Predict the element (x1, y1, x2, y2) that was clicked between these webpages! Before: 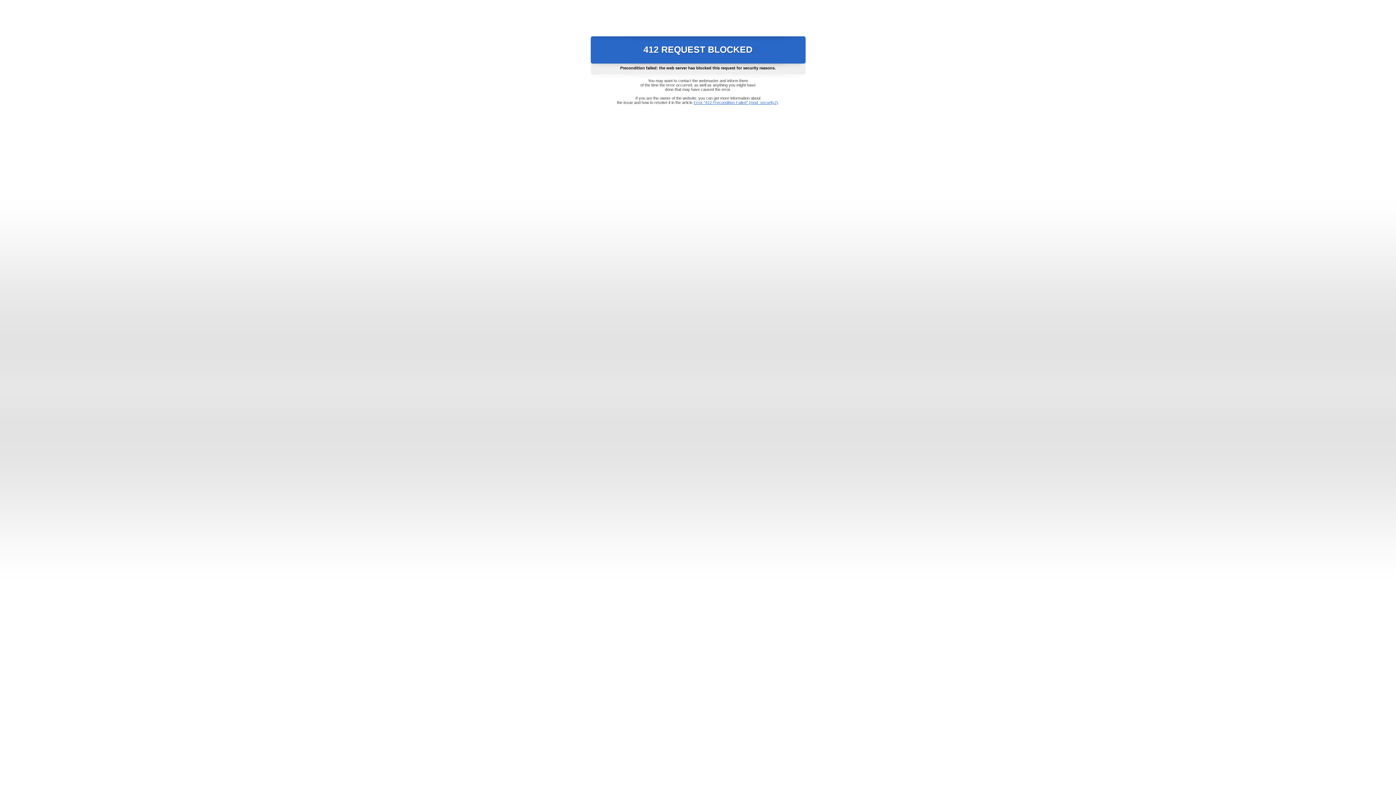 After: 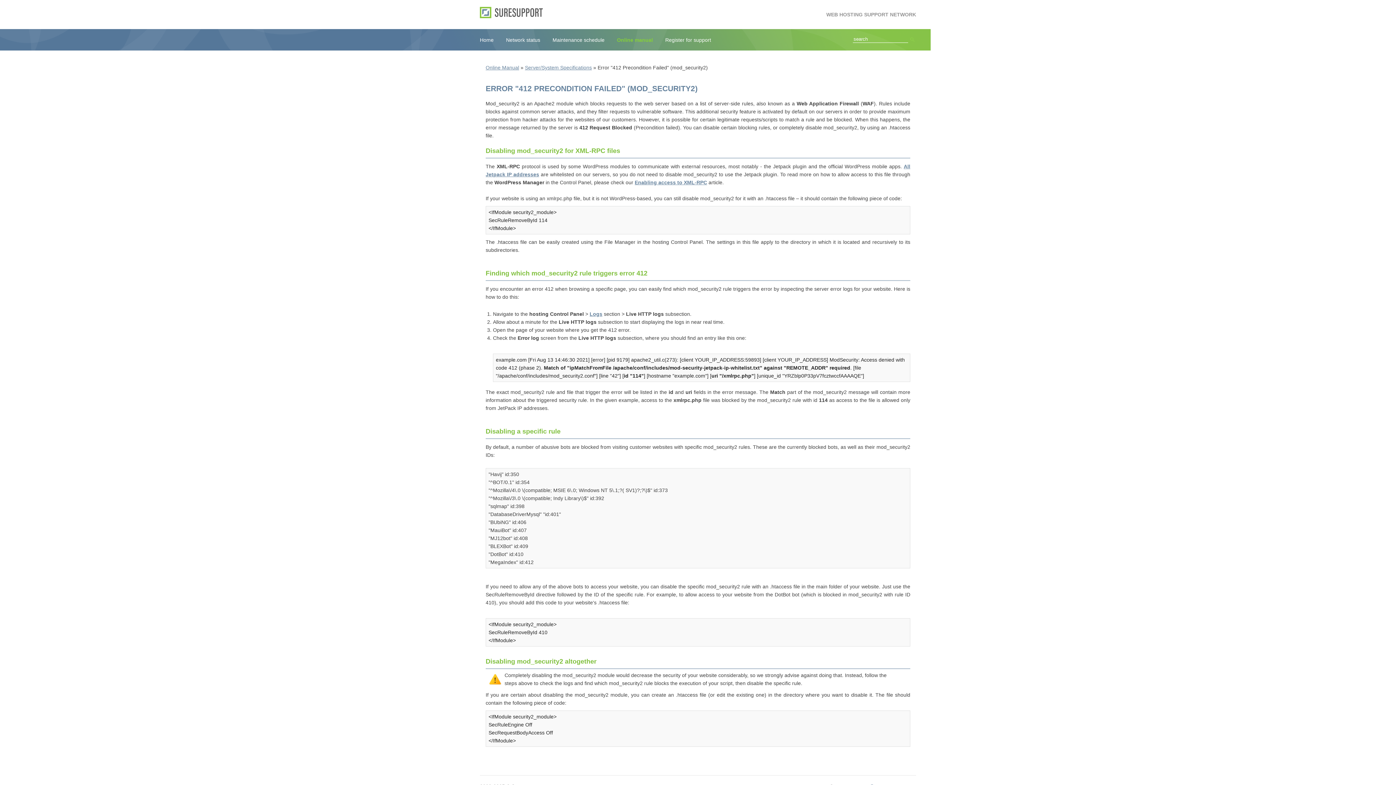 Action: bbox: (693, 100, 778, 104) label: Error "412 Precondition Failed" (mod_security2)